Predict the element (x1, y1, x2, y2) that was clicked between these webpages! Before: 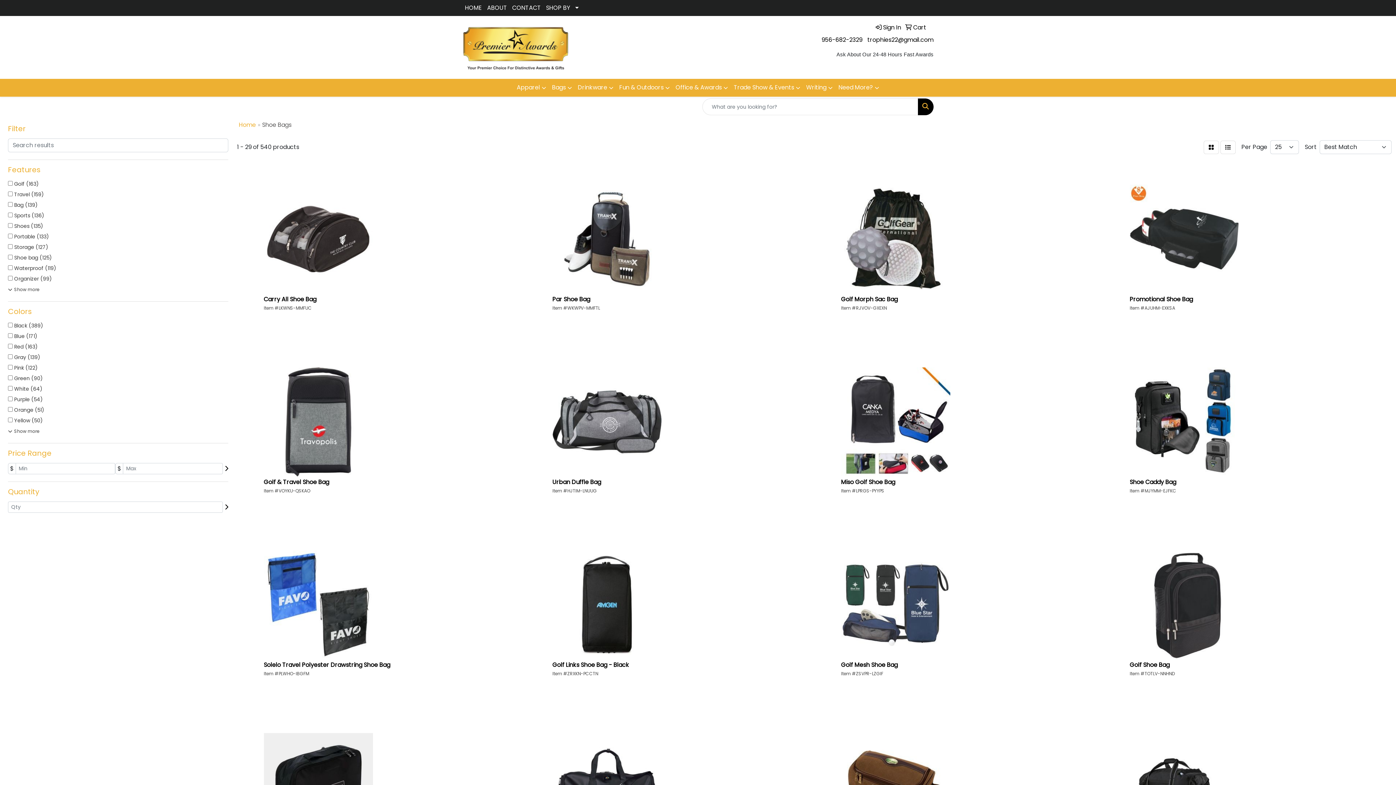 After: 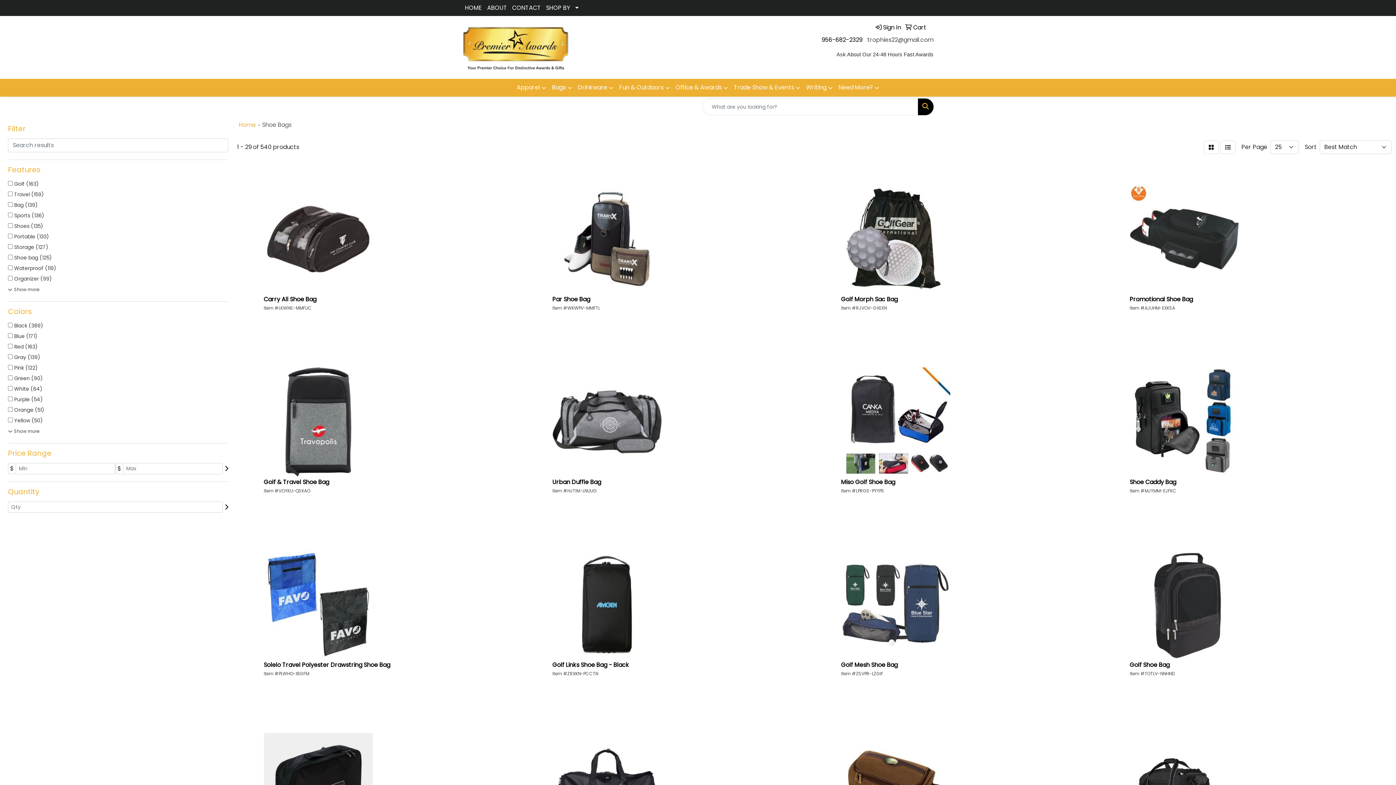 Action: bbox: (867, 35, 933, 44) label: trophies22@gmail.com